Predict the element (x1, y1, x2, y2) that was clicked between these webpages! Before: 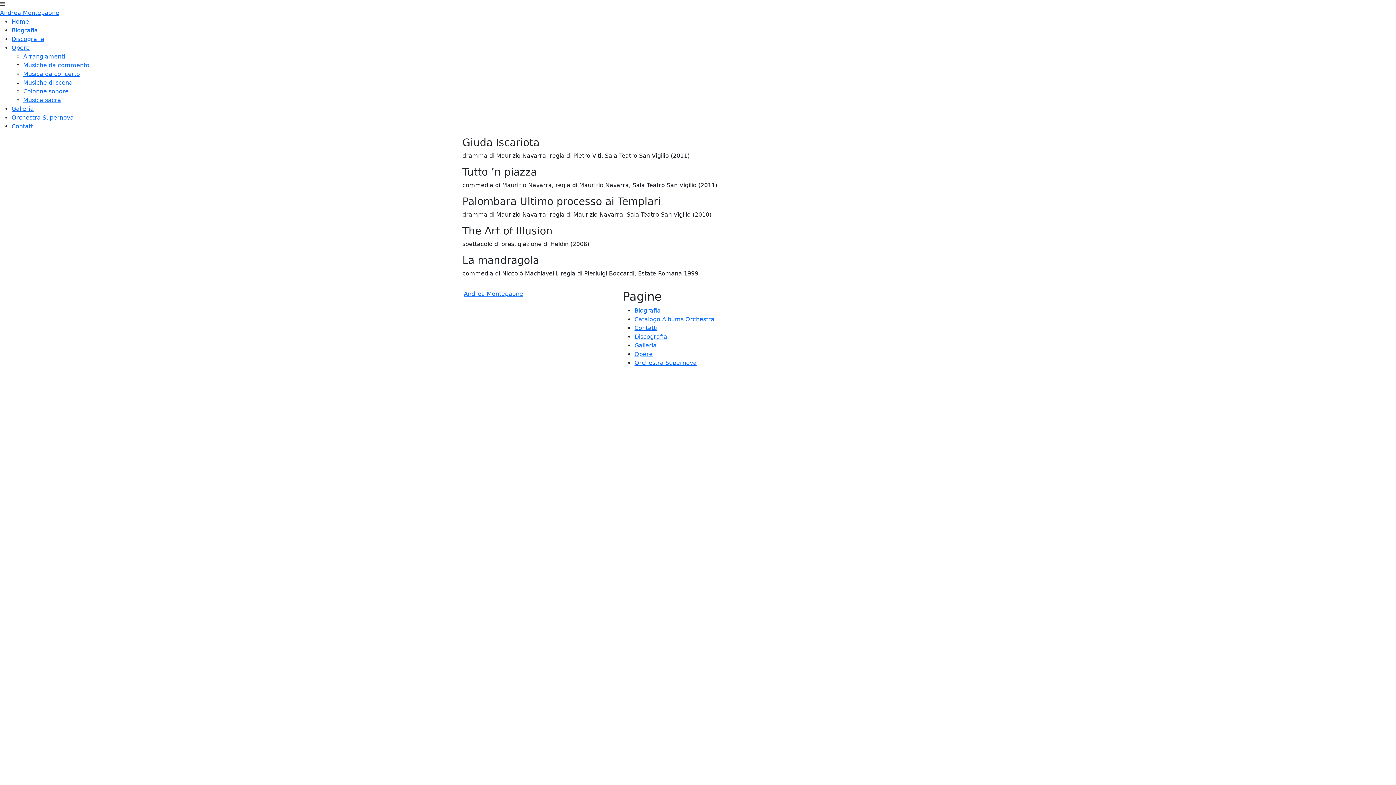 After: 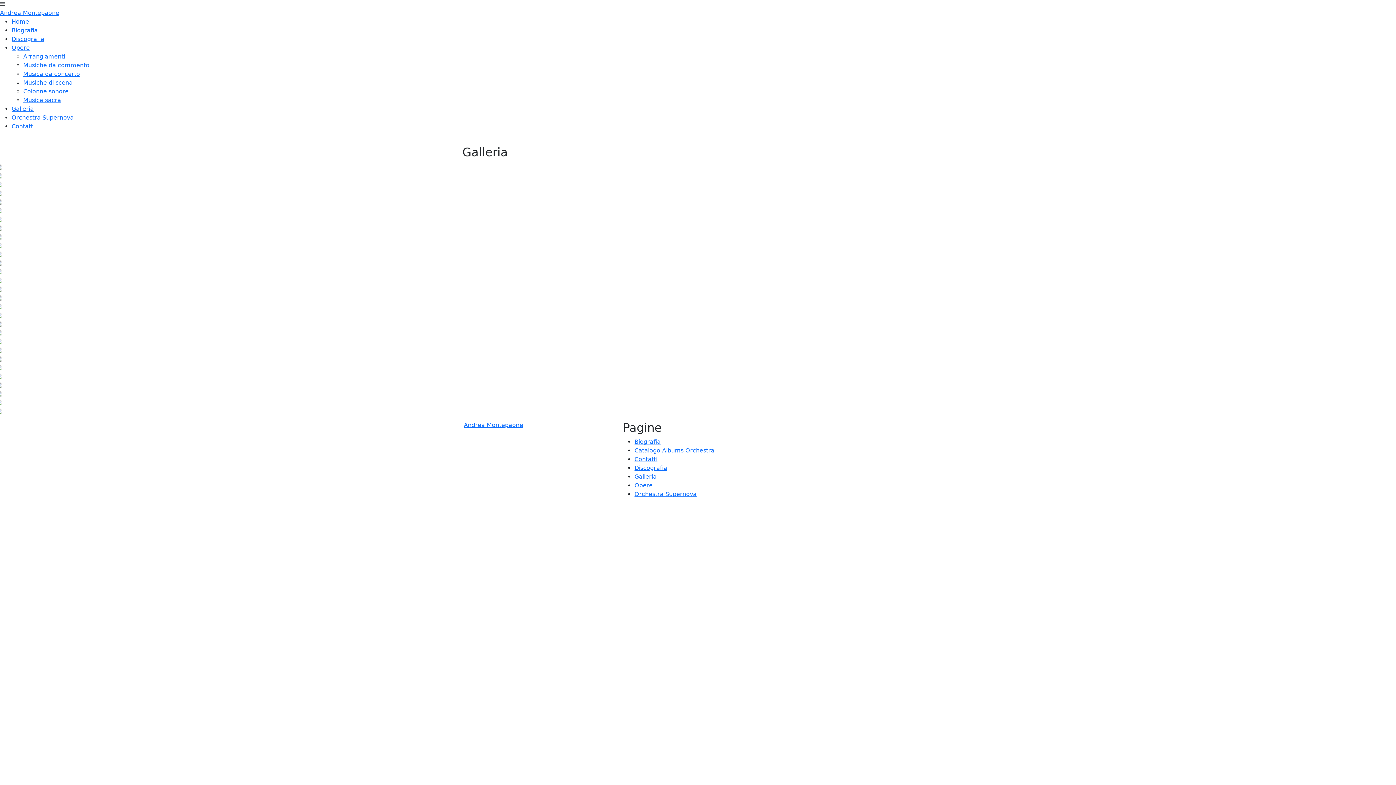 Action: label: Galleria bbox: (634, 342, 656, 349)